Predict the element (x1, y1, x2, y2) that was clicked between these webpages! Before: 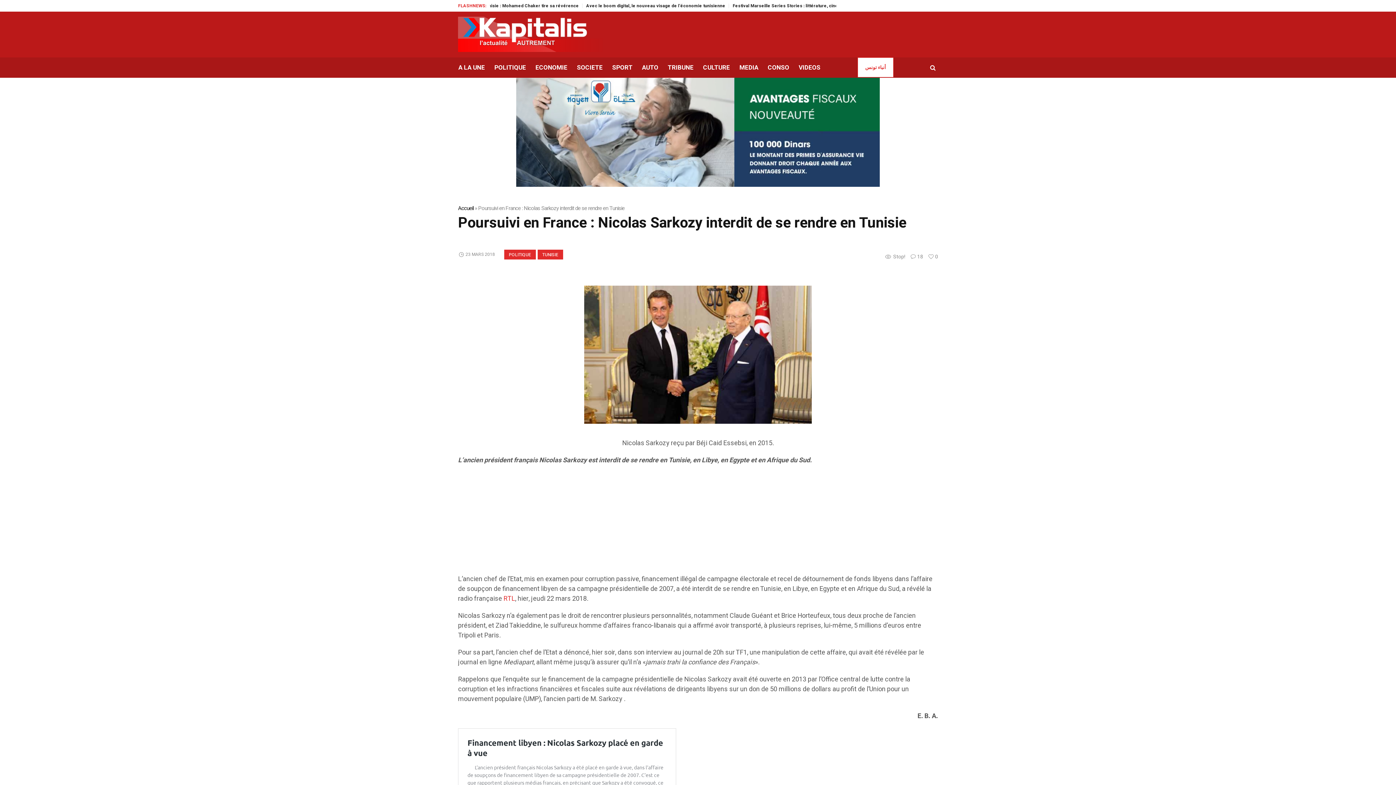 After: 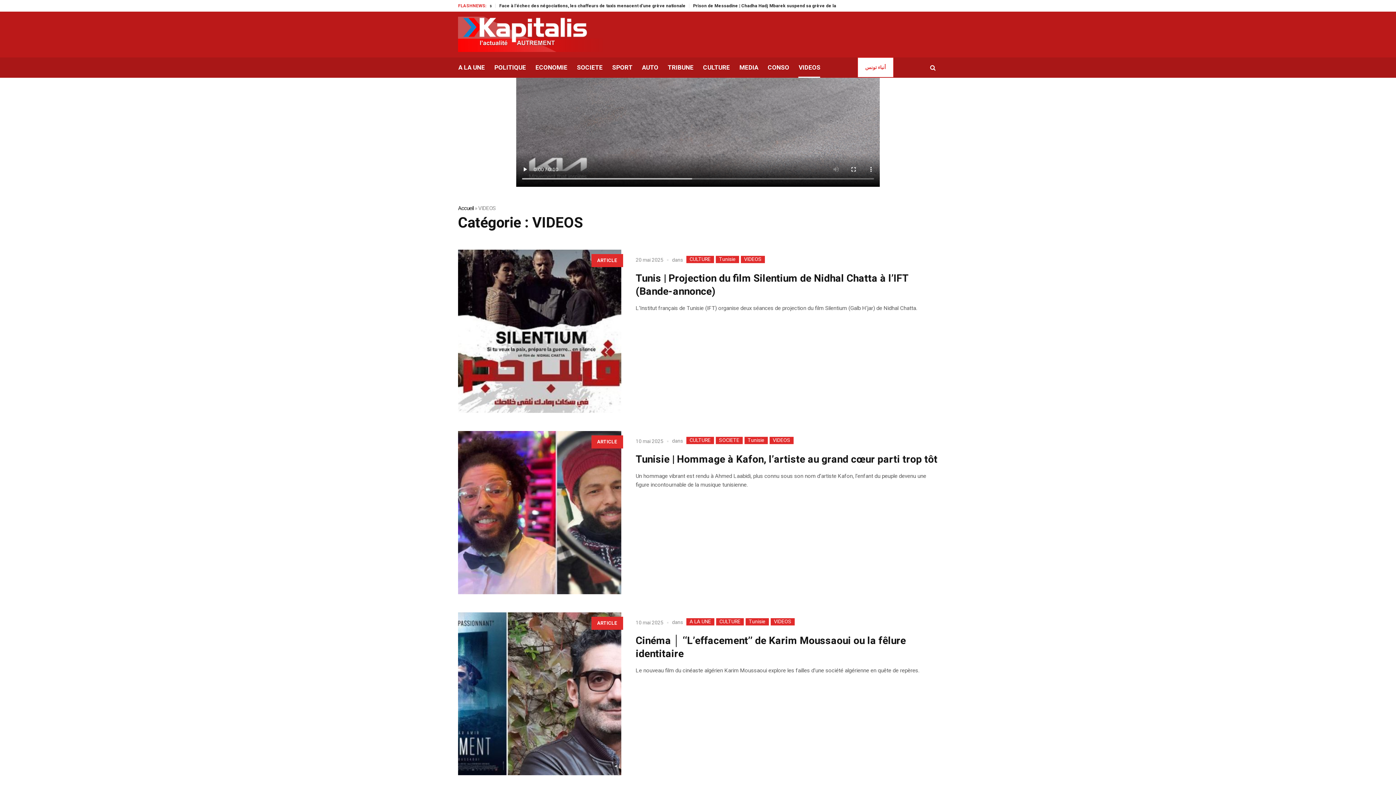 Action: label: VIDEOS bbox: (794, 57, 825, 77)